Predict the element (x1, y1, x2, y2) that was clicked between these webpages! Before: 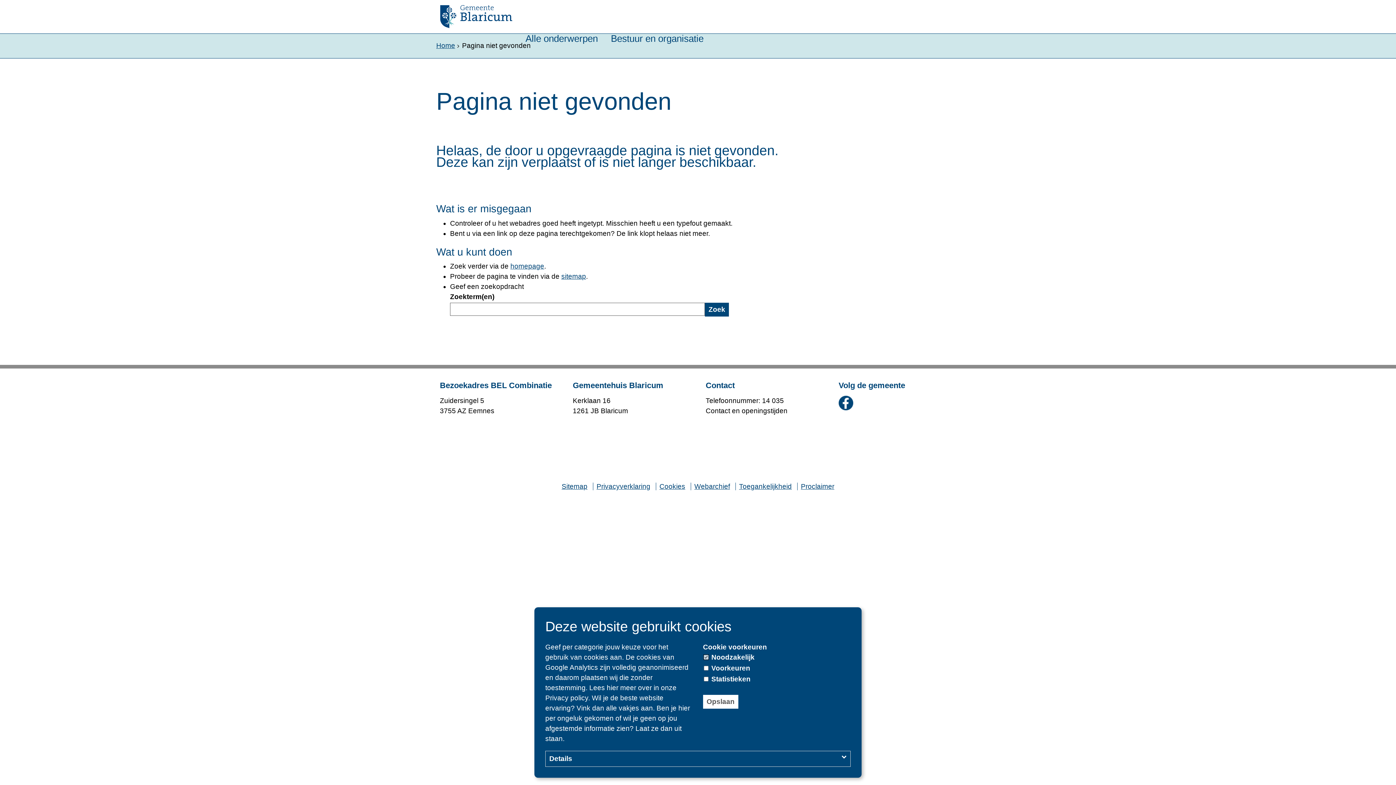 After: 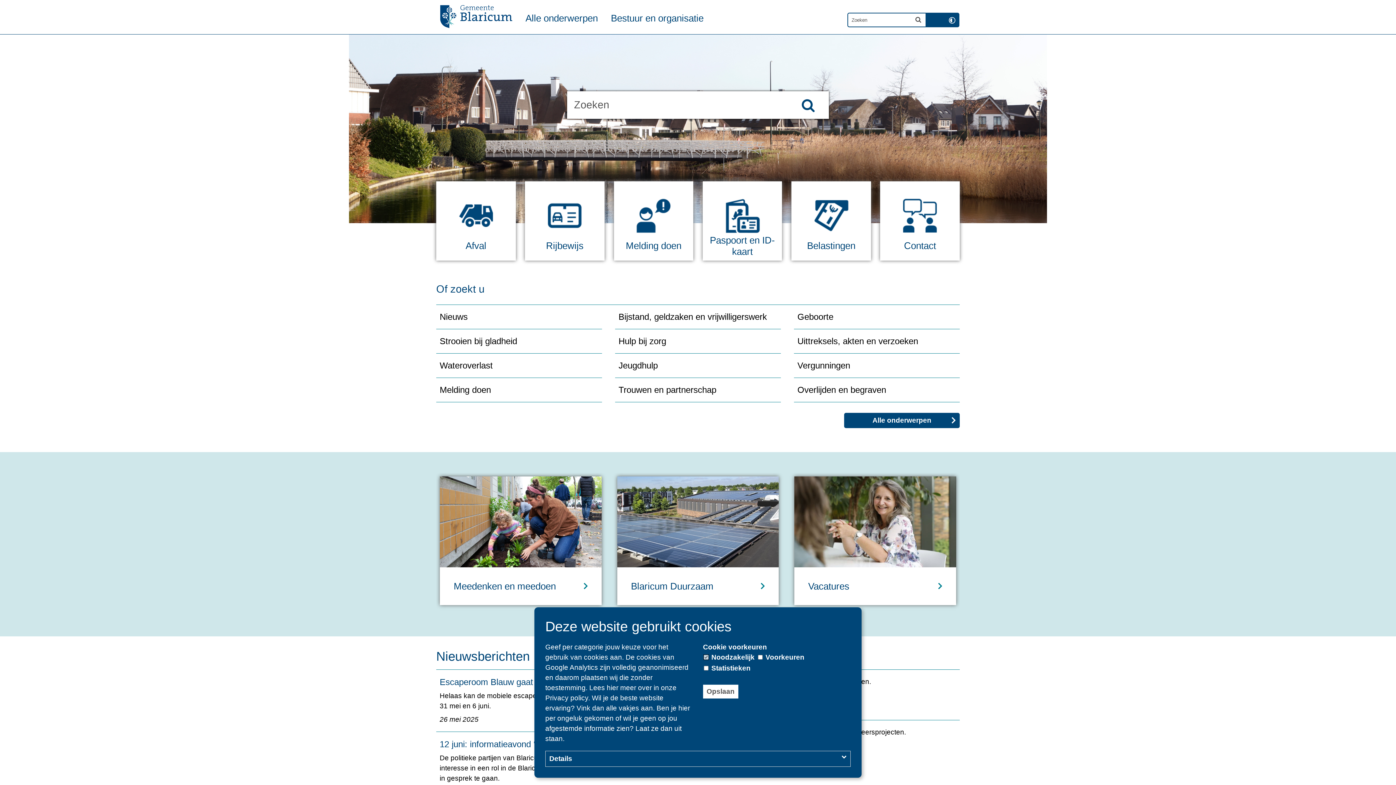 Action: bbox: (510, 262, 544, 270) label: homepage